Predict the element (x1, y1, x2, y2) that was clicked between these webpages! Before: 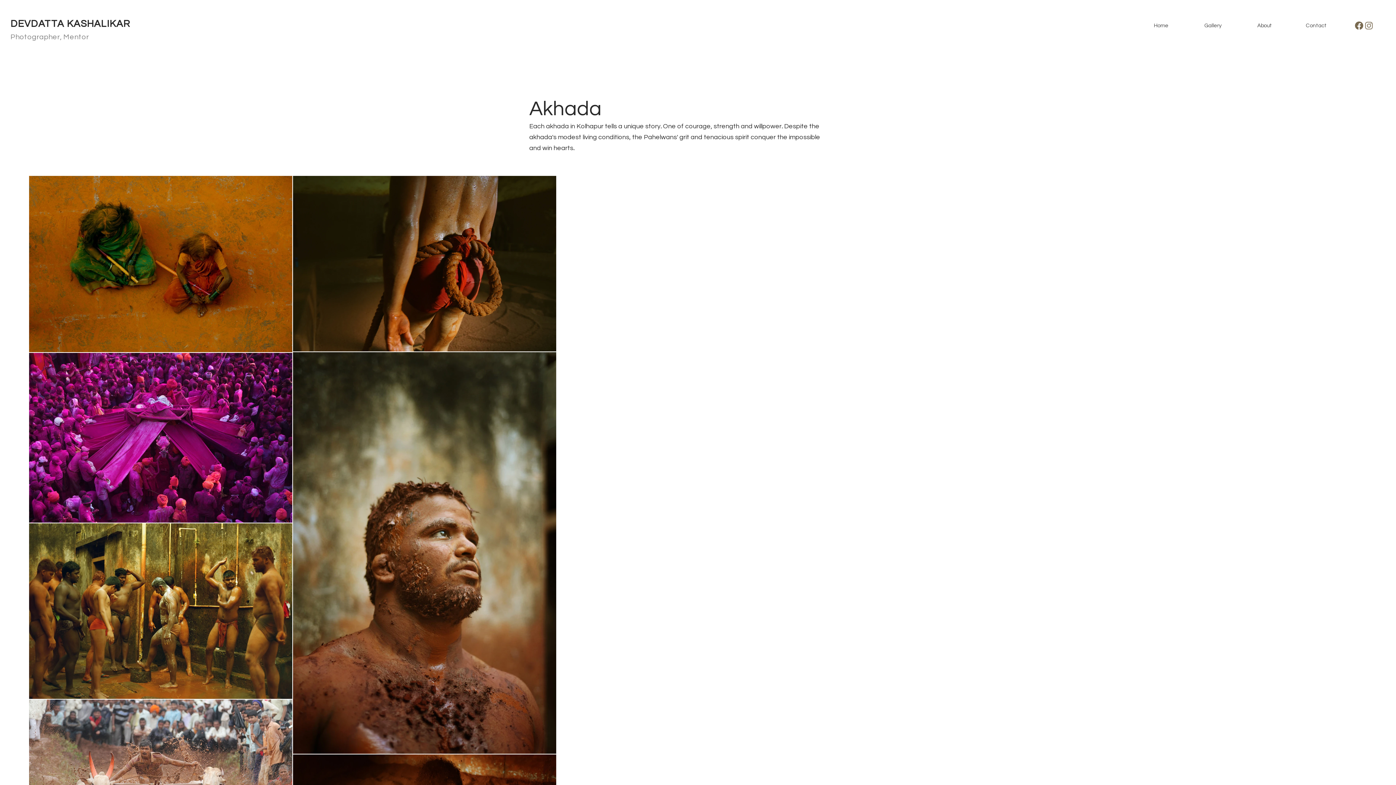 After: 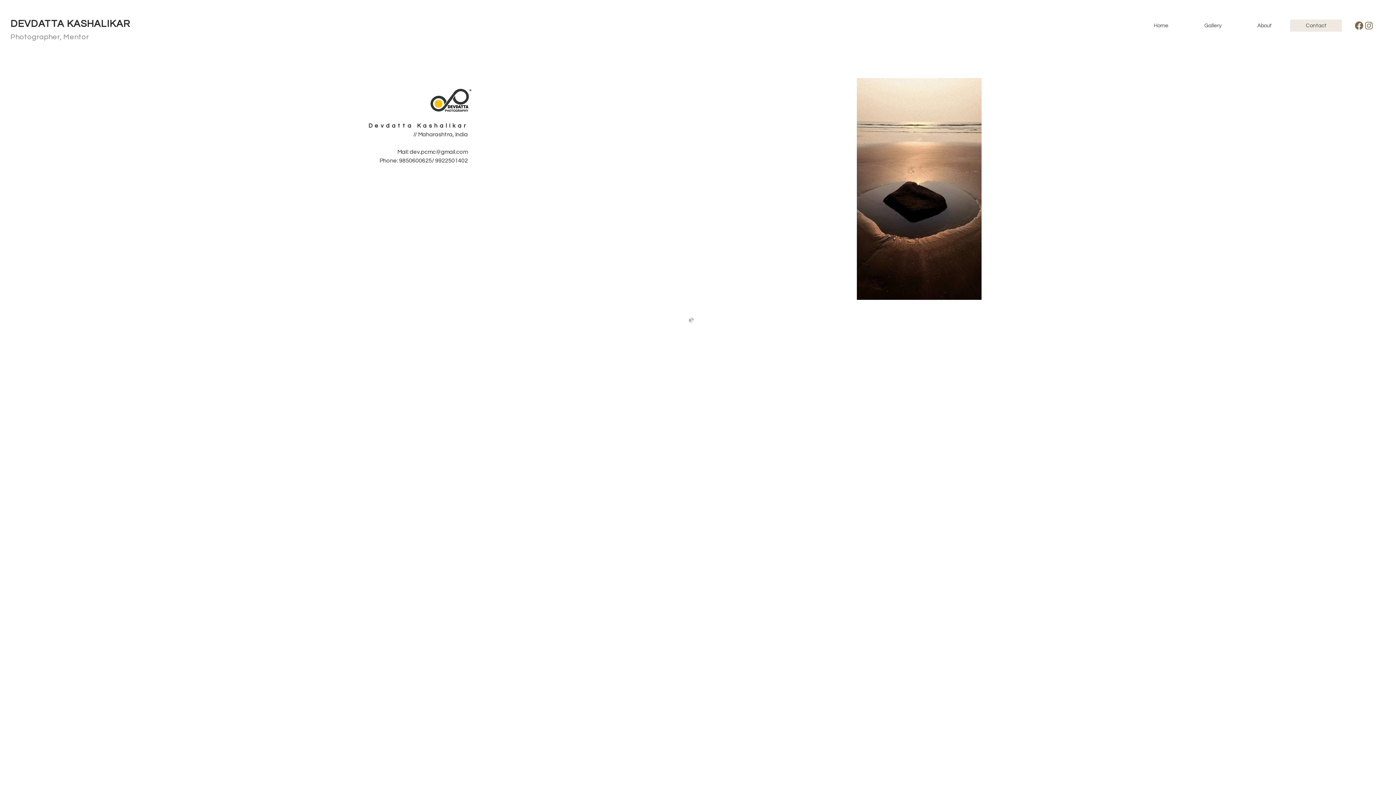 Action: bbox: (1290, 19, 1342, 31) label: Contact